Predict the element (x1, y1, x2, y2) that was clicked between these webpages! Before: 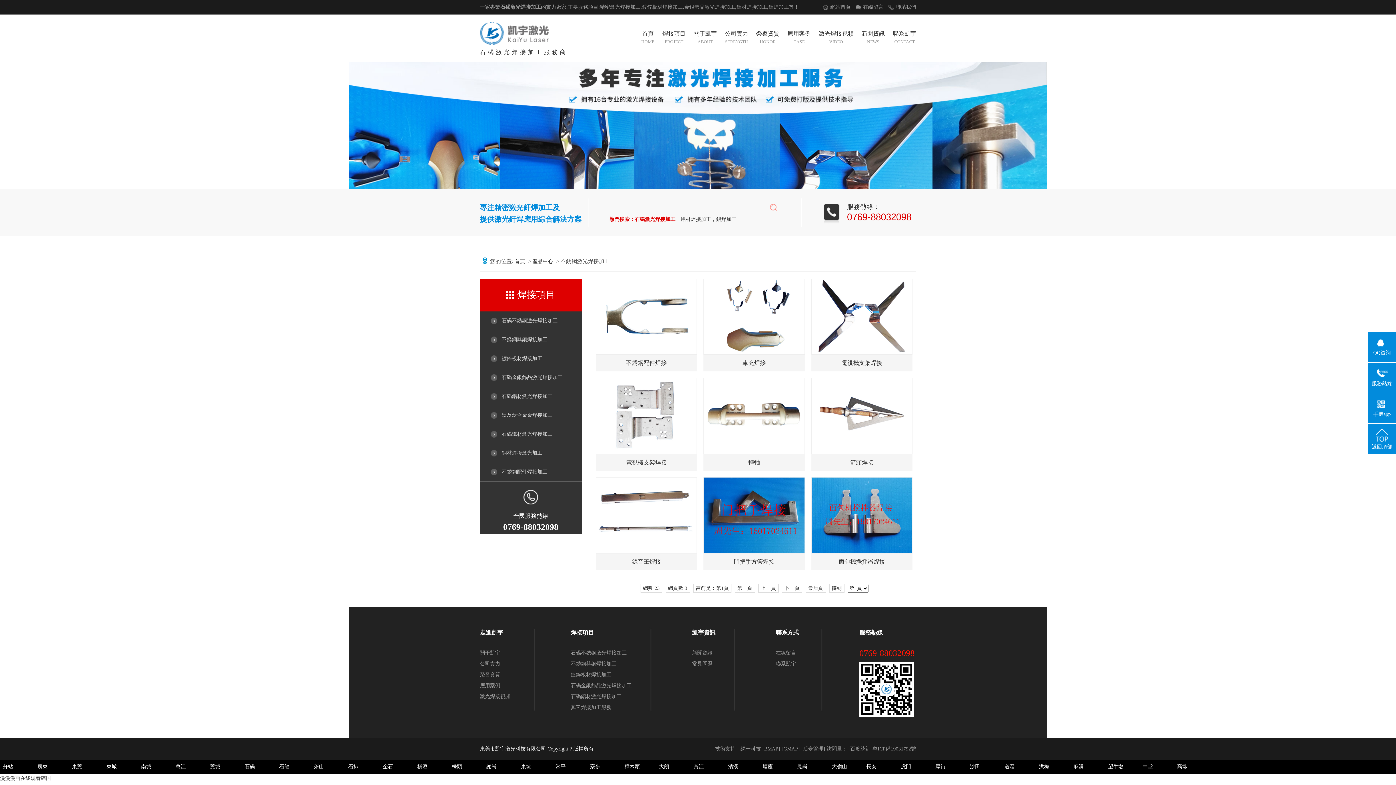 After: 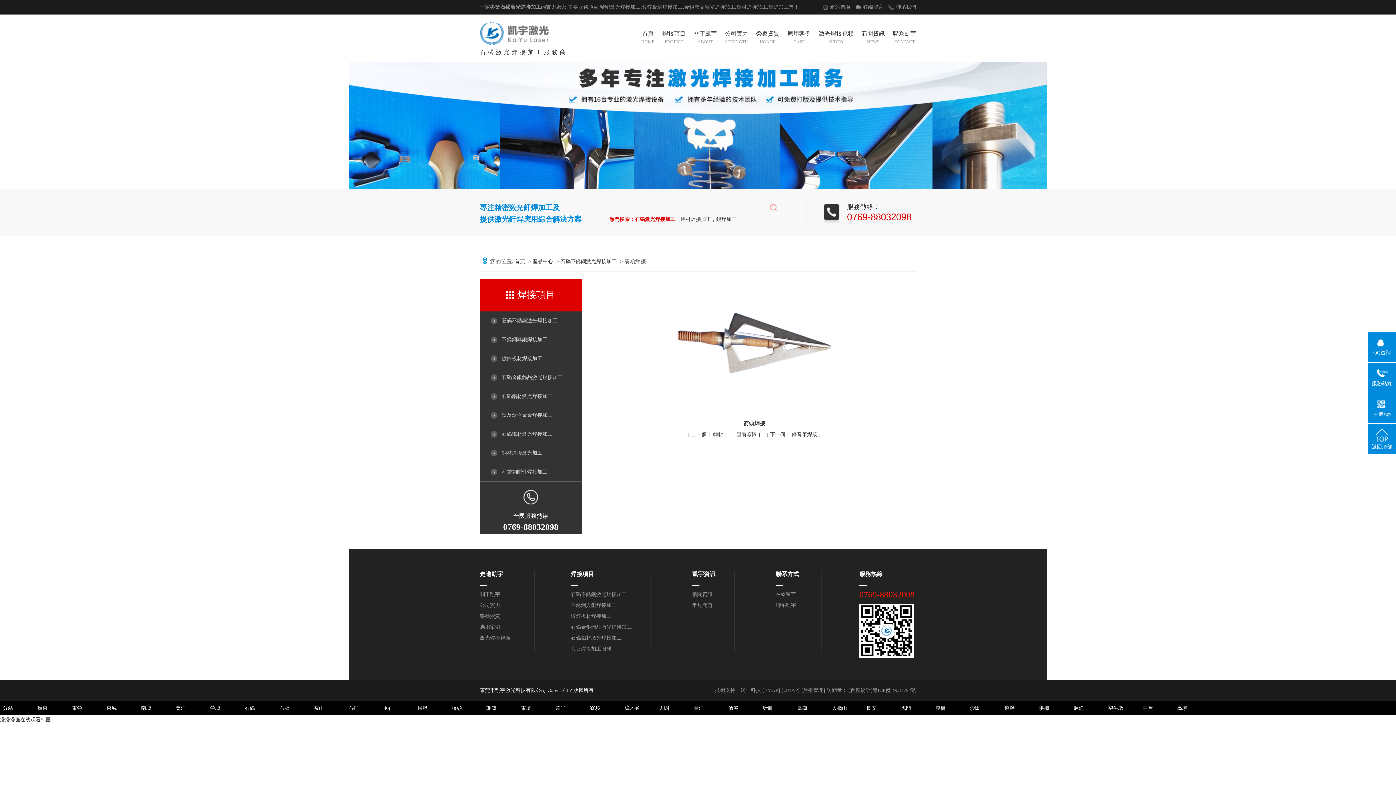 Action: bbox: (811, 378, 912, 471) label: 箭頭焊接